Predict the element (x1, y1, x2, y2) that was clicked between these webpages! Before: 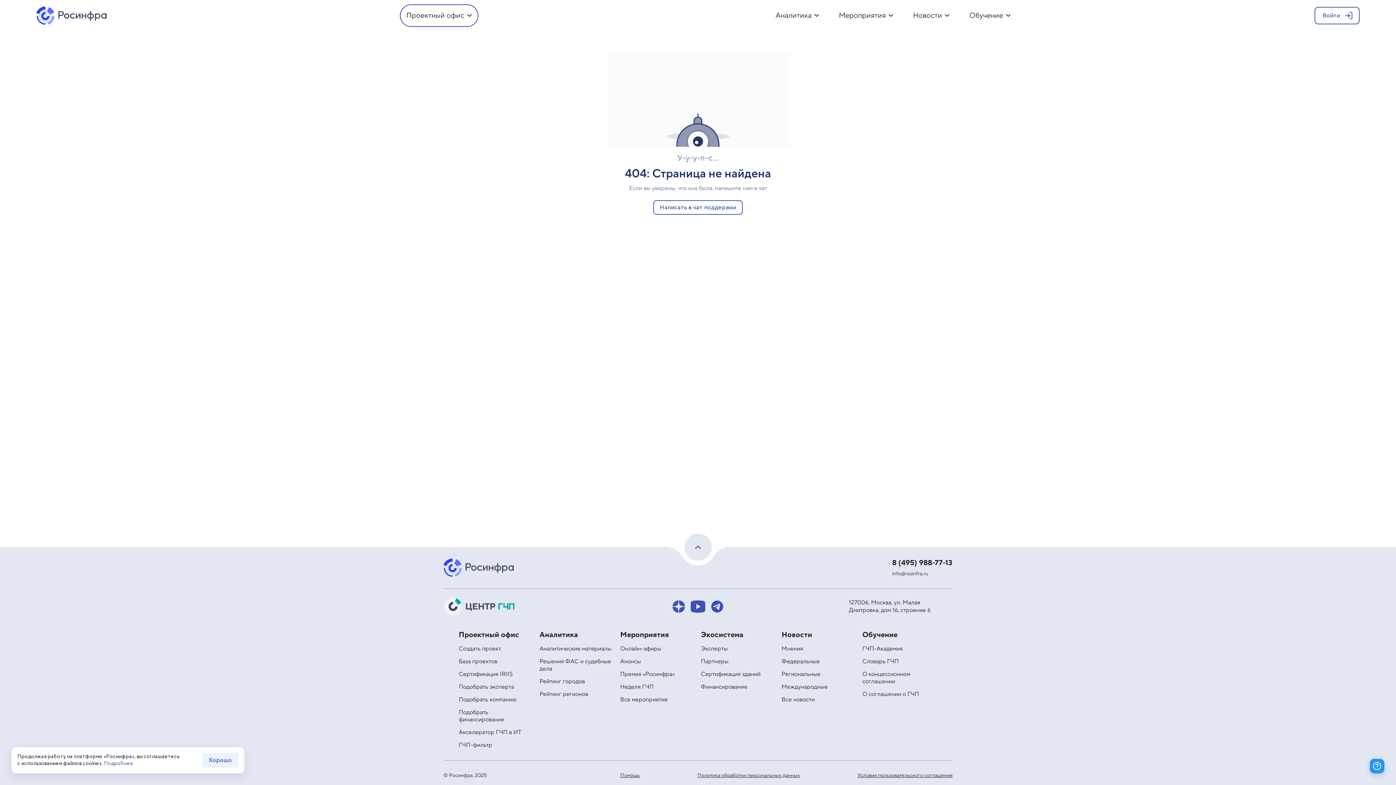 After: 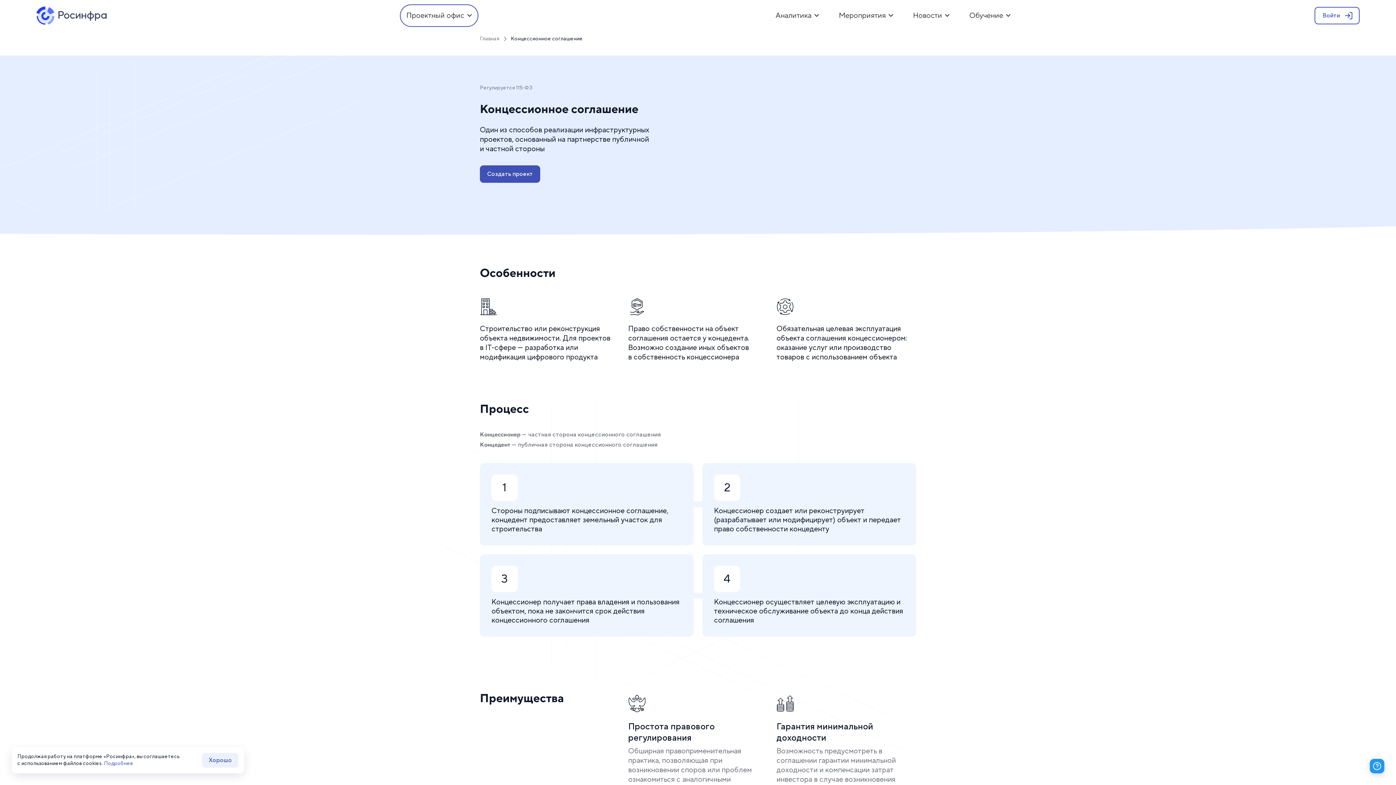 Action: bbox: (862, 670, 937, 685) label: О концессионном соглашении